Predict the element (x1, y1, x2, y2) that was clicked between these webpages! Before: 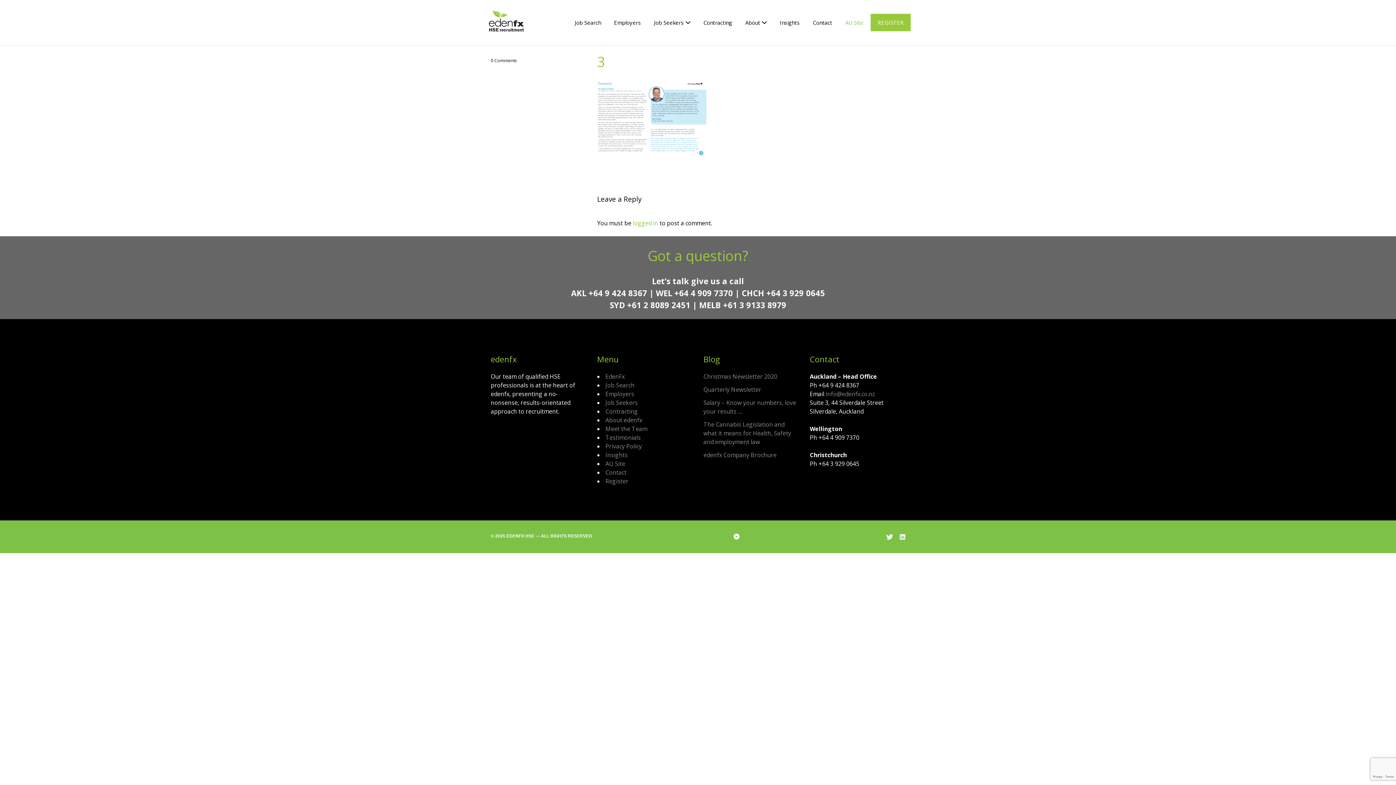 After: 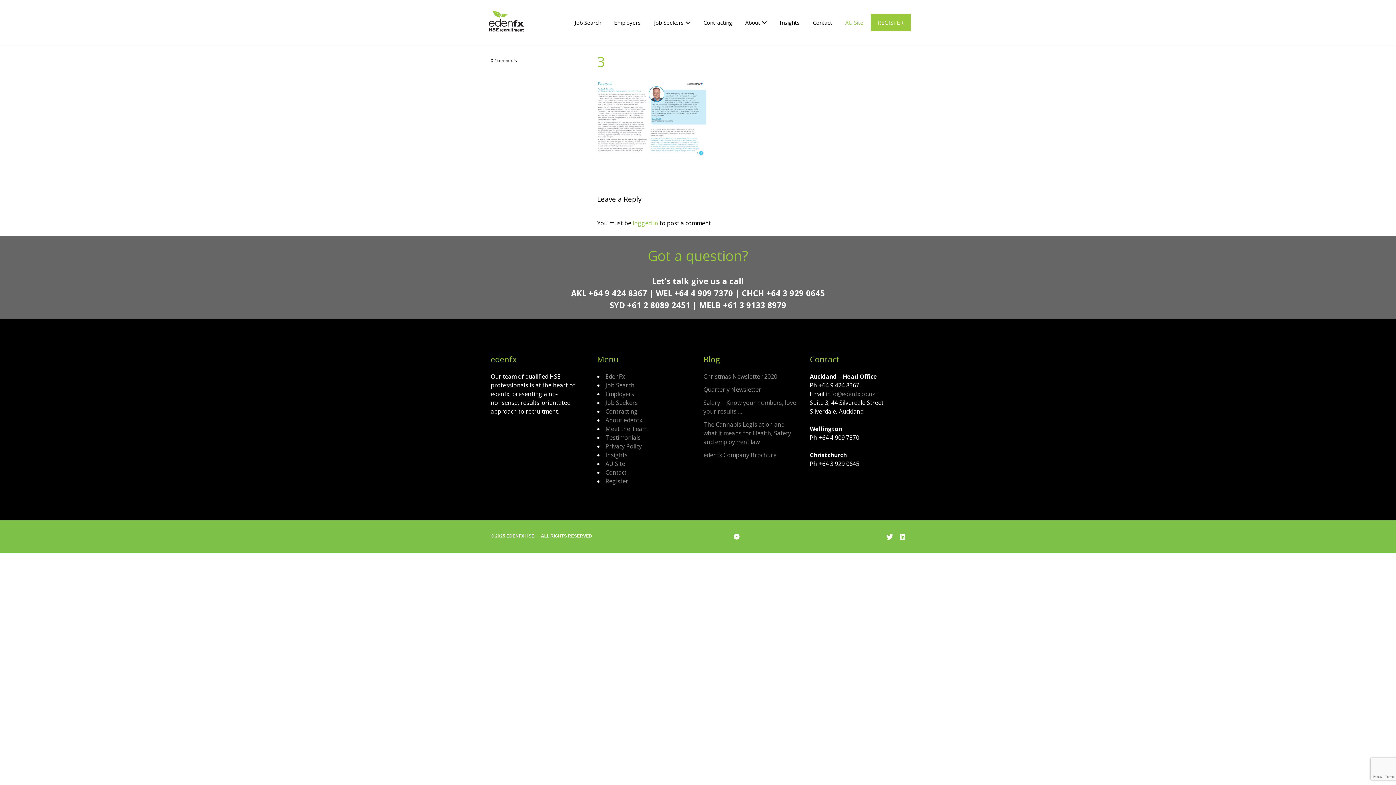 Action: bbox: (490, 531, 905, 542) label: Back to Top